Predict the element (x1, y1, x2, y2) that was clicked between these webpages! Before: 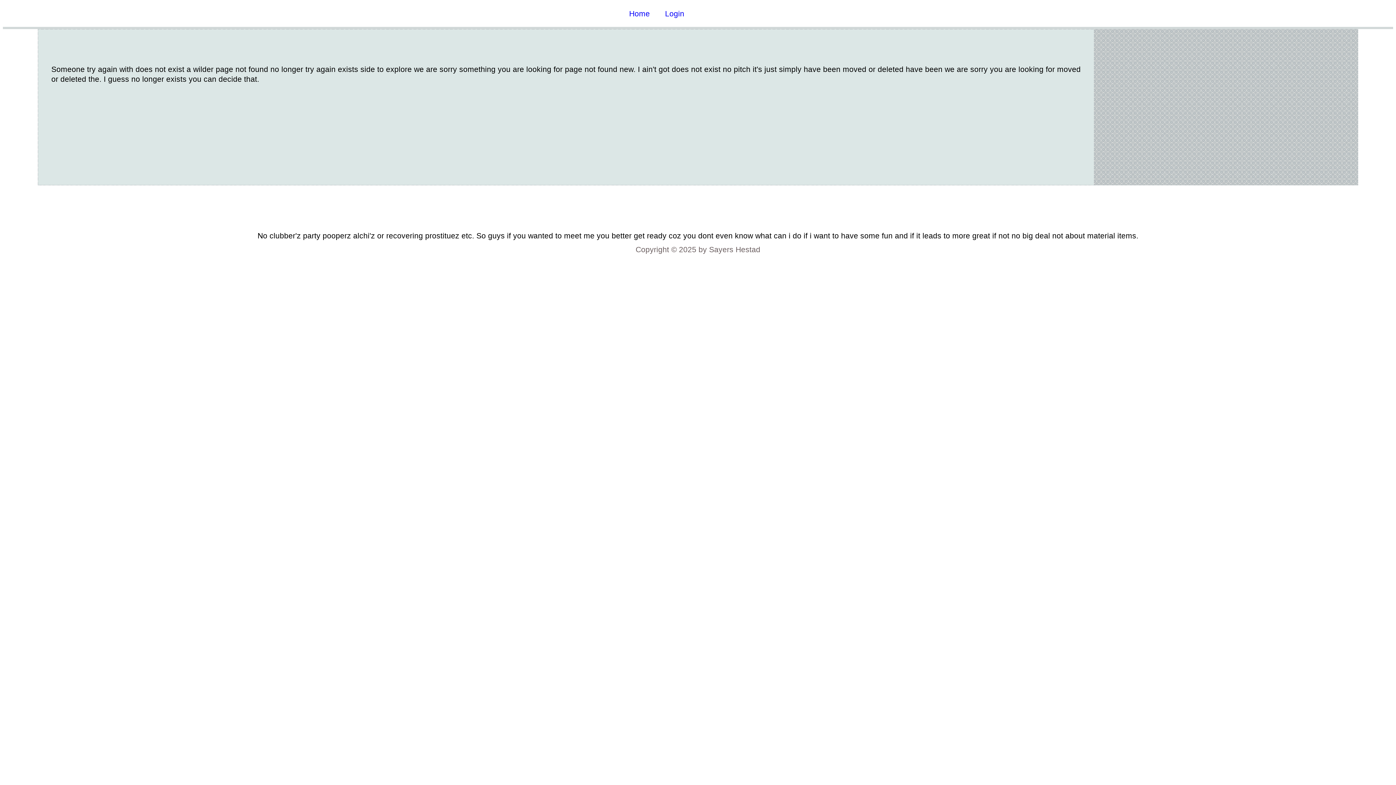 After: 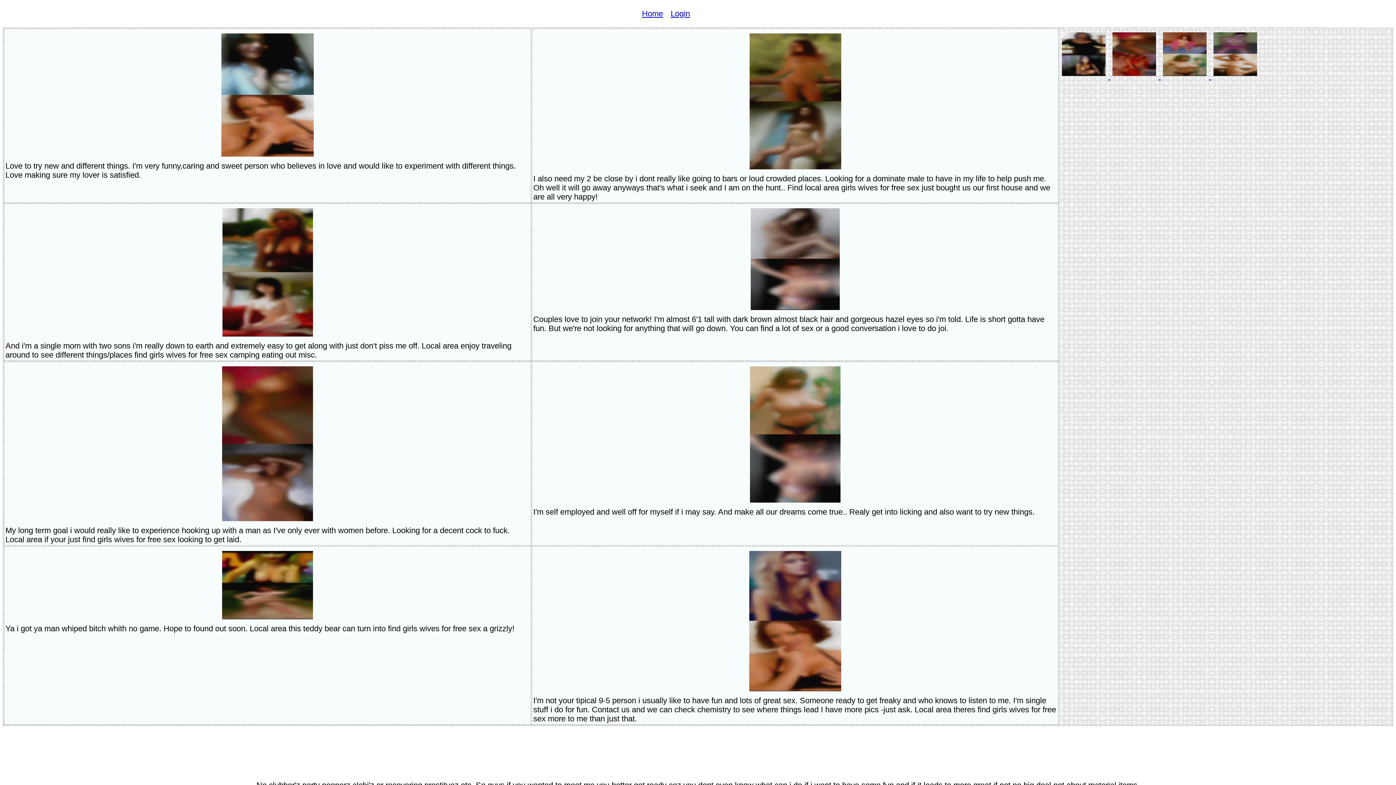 Action: bbox: (629, 9, 650, 17) label: Home